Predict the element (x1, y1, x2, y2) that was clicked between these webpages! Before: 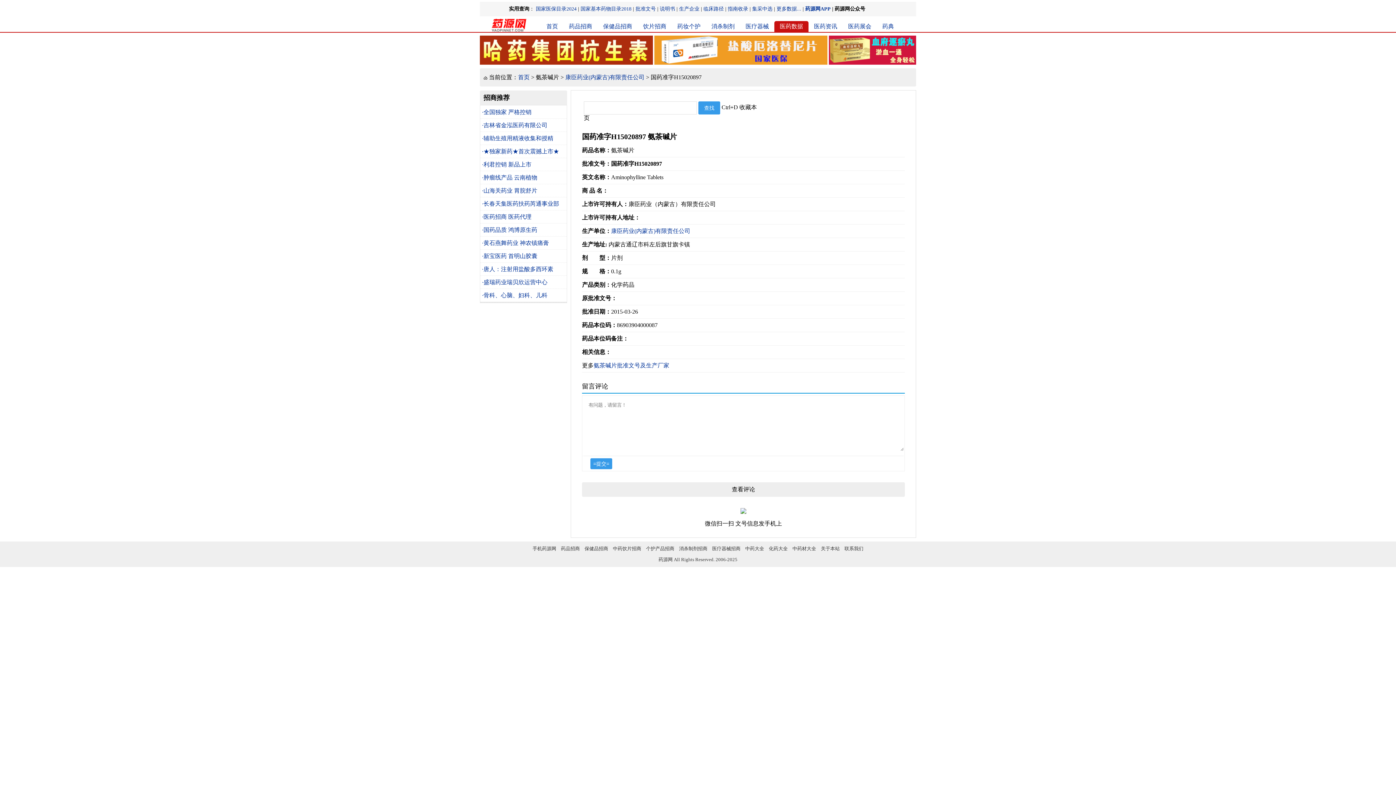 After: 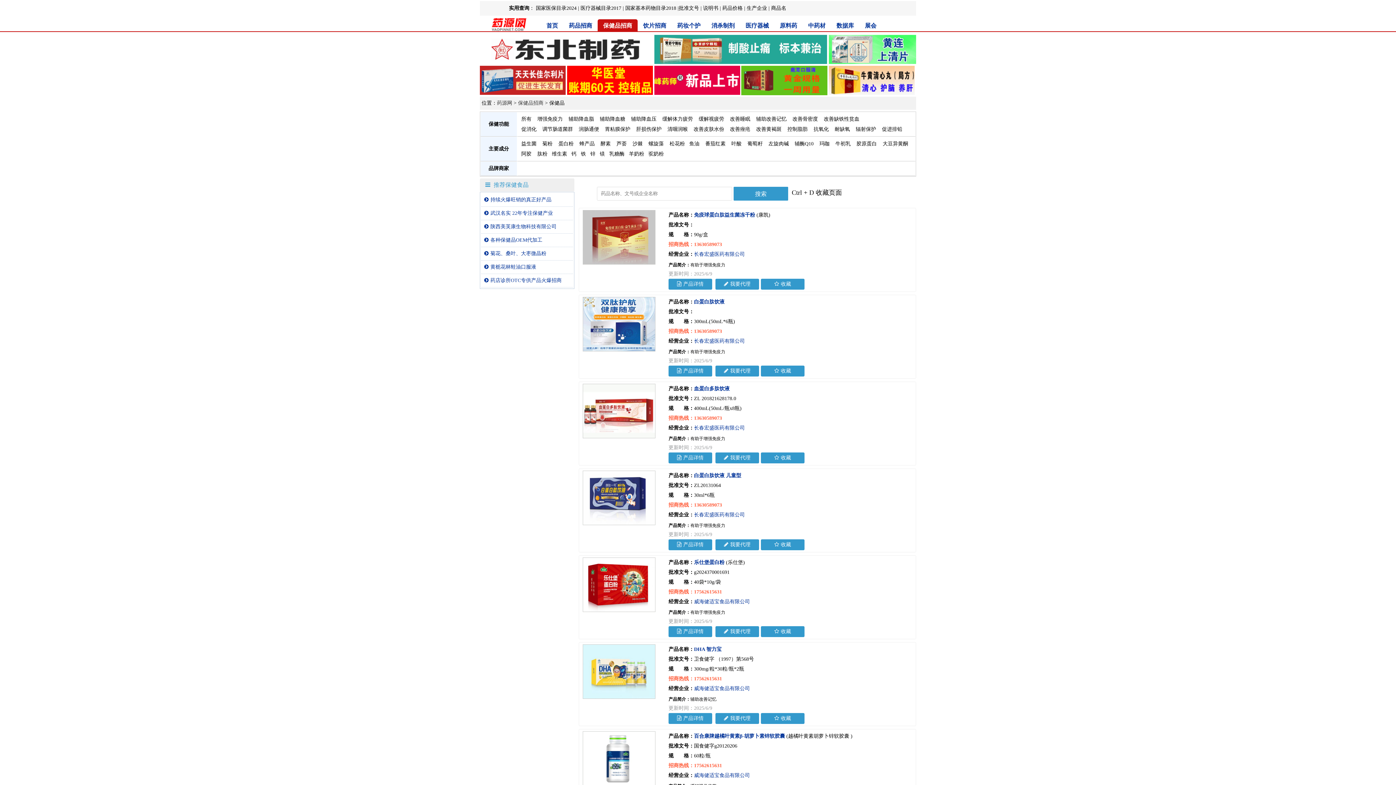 Action: bbox: (584, 546, 608, 551) label: 保健品招商